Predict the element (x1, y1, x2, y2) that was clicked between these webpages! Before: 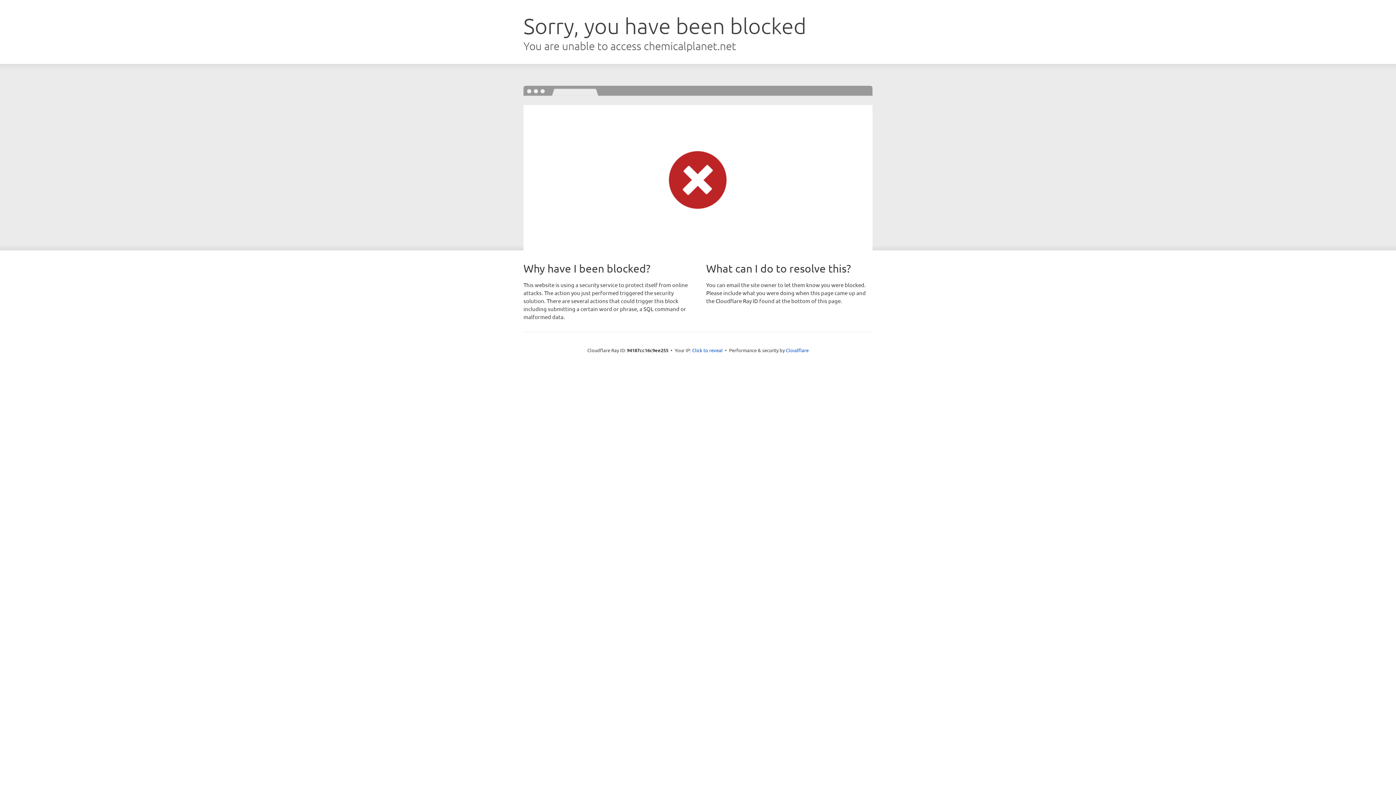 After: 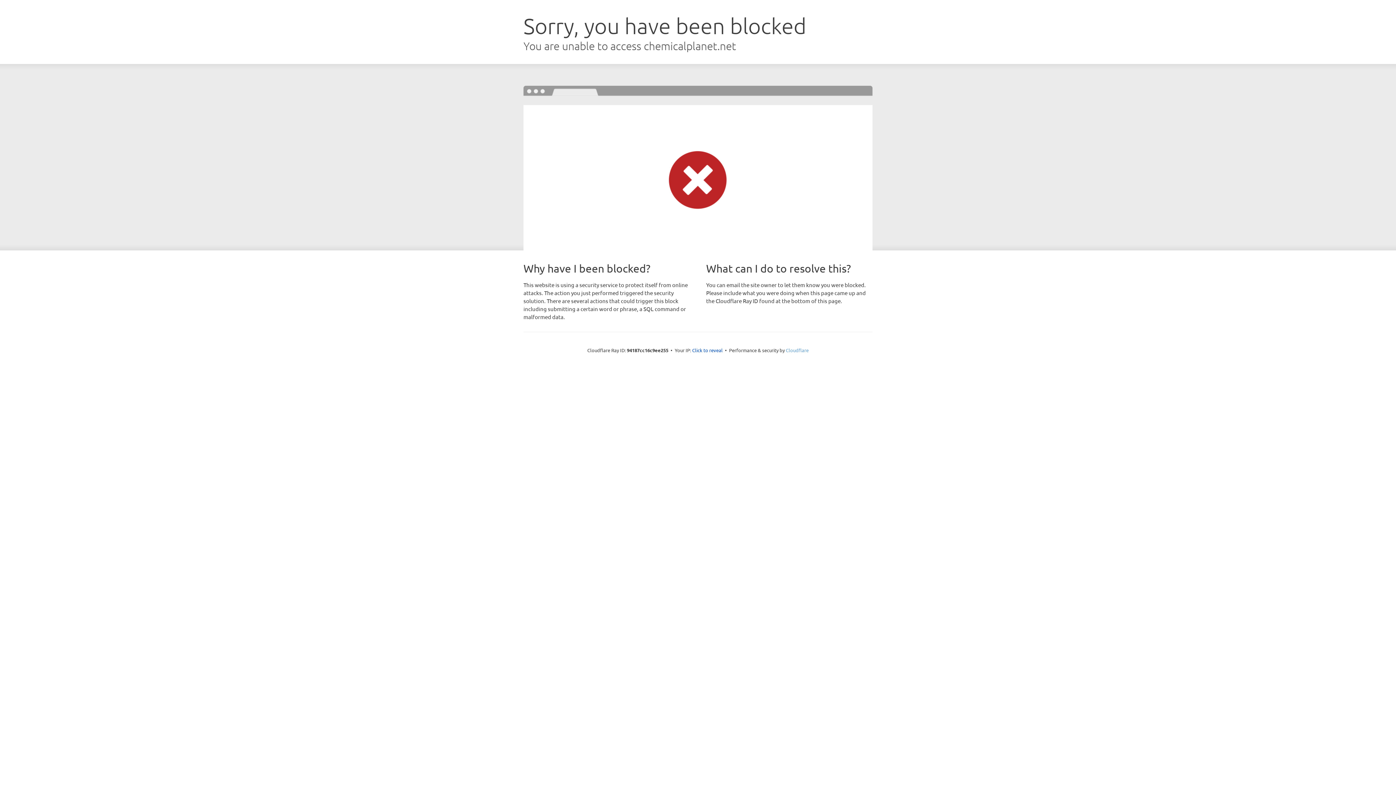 Action: label: Cloudflare bbox: (786, 347, 808, 353)